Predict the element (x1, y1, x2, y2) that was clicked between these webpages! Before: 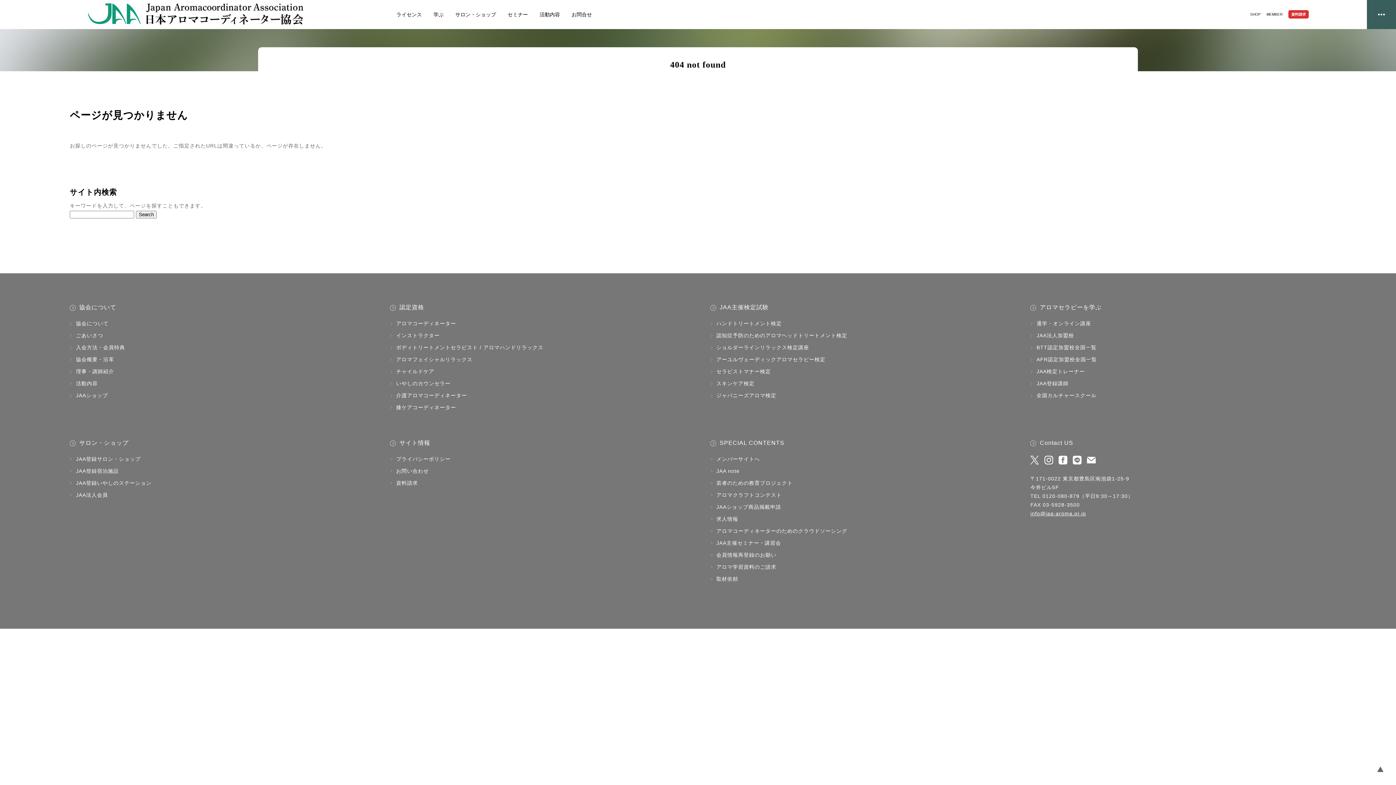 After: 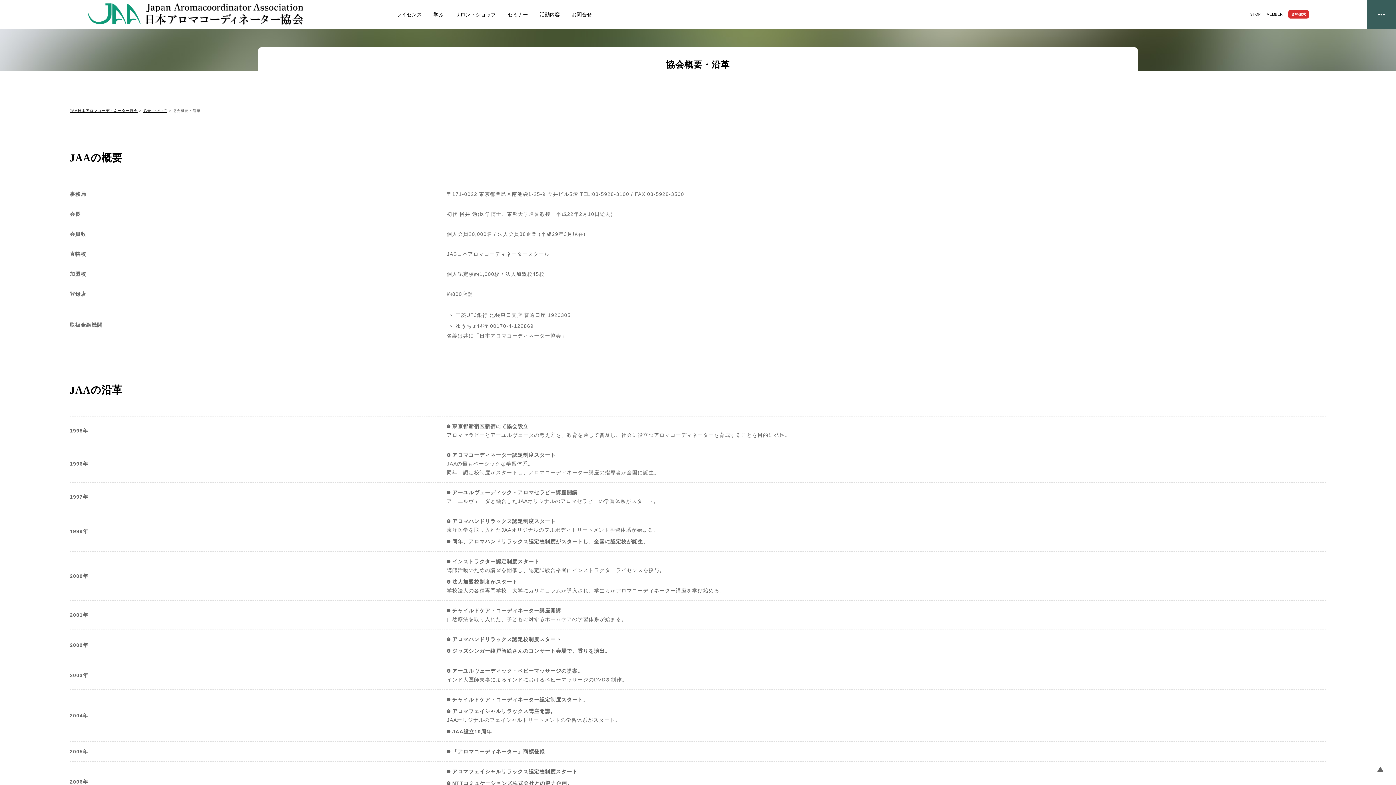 Action: label: 協会概要・沿革 bbox: (76, 353, 365, 365)